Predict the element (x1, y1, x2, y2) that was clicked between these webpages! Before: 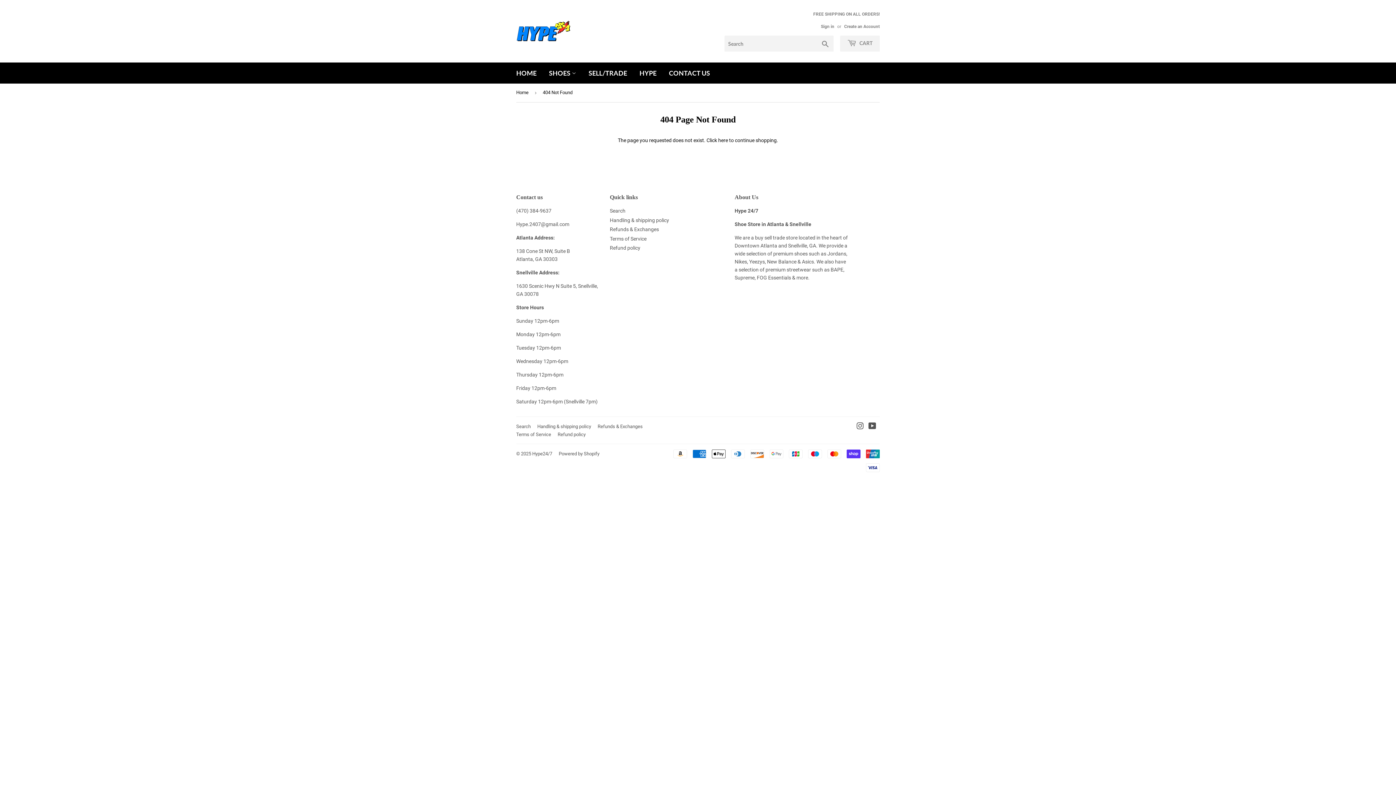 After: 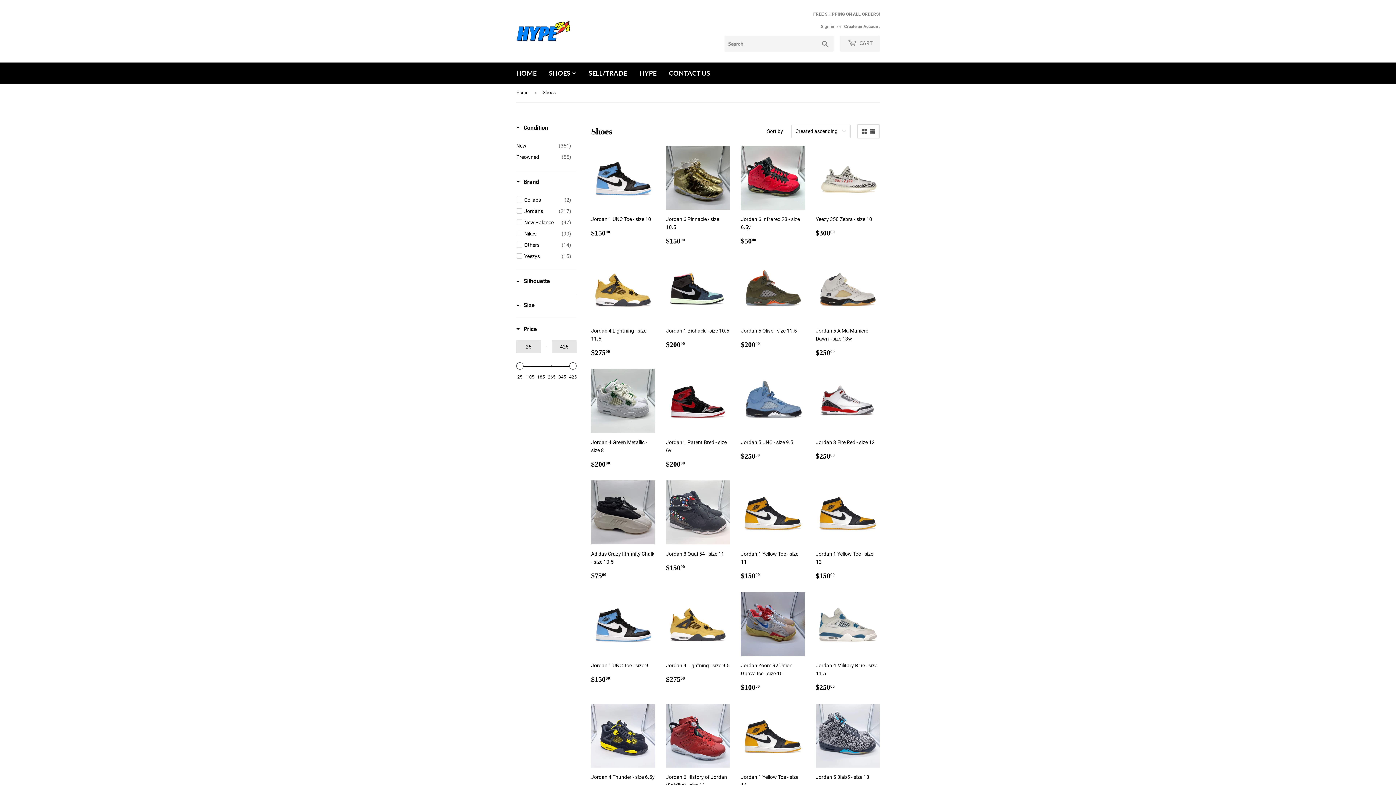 Action: bbox: (543, 62, 581, 83) label: SHOES 